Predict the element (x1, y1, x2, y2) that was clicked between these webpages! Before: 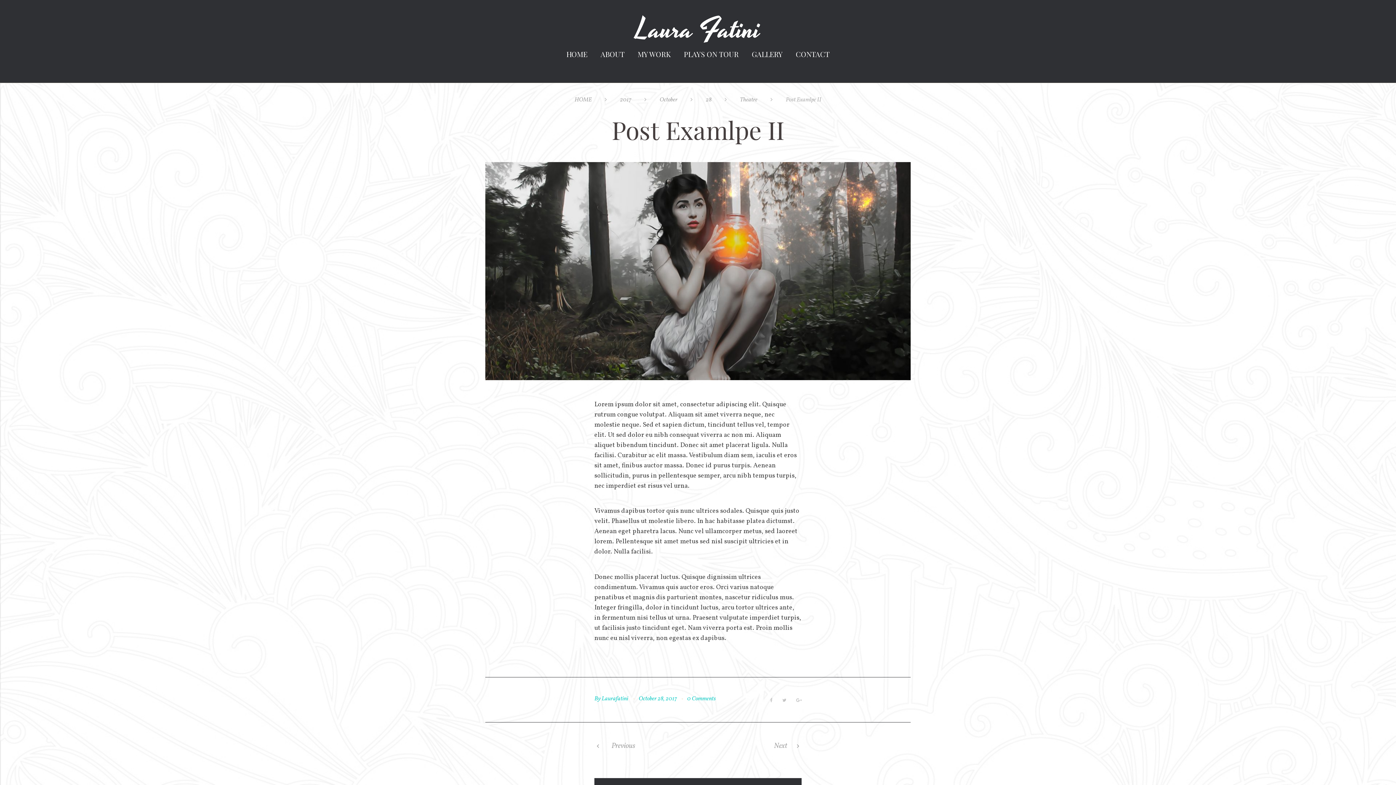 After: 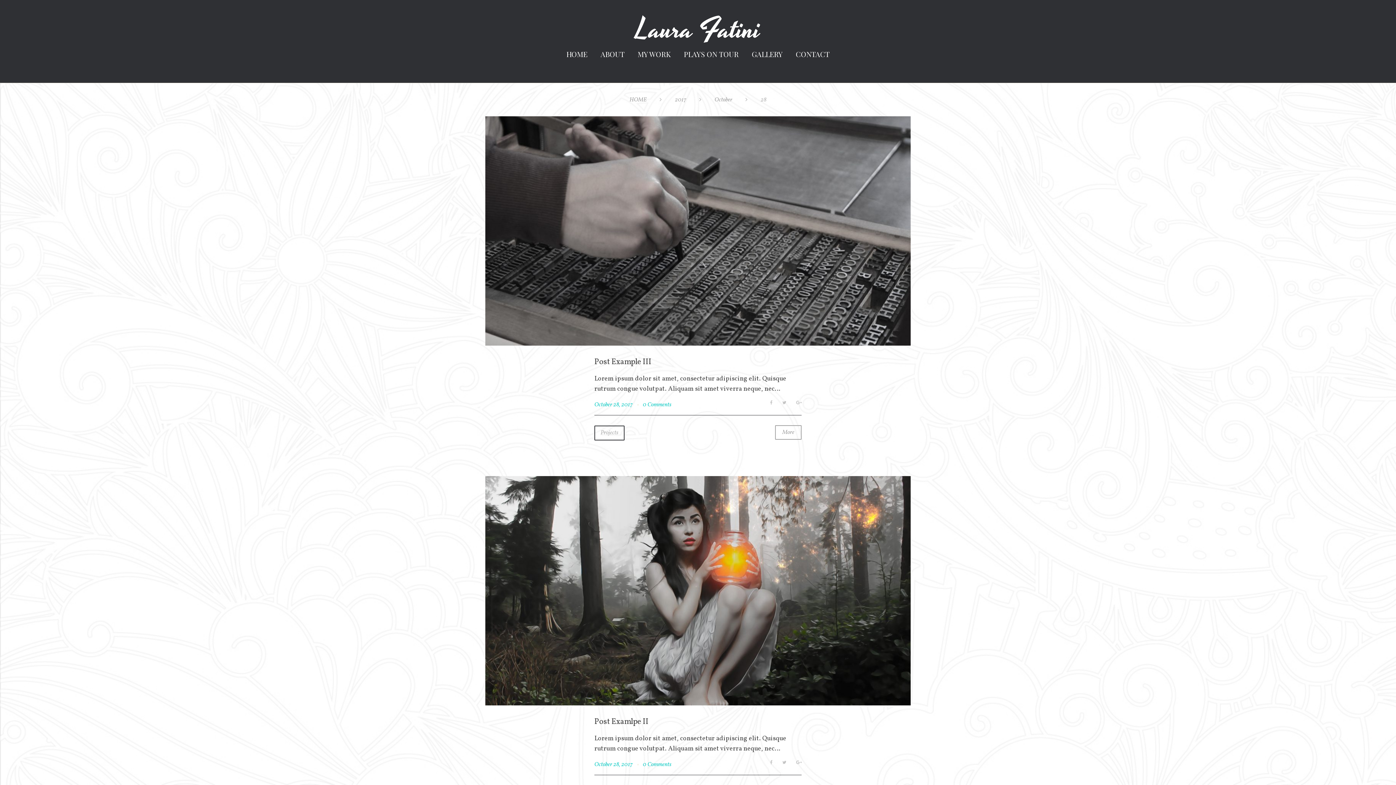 Action: bbox: (706, 95, 711, 103) label: 28